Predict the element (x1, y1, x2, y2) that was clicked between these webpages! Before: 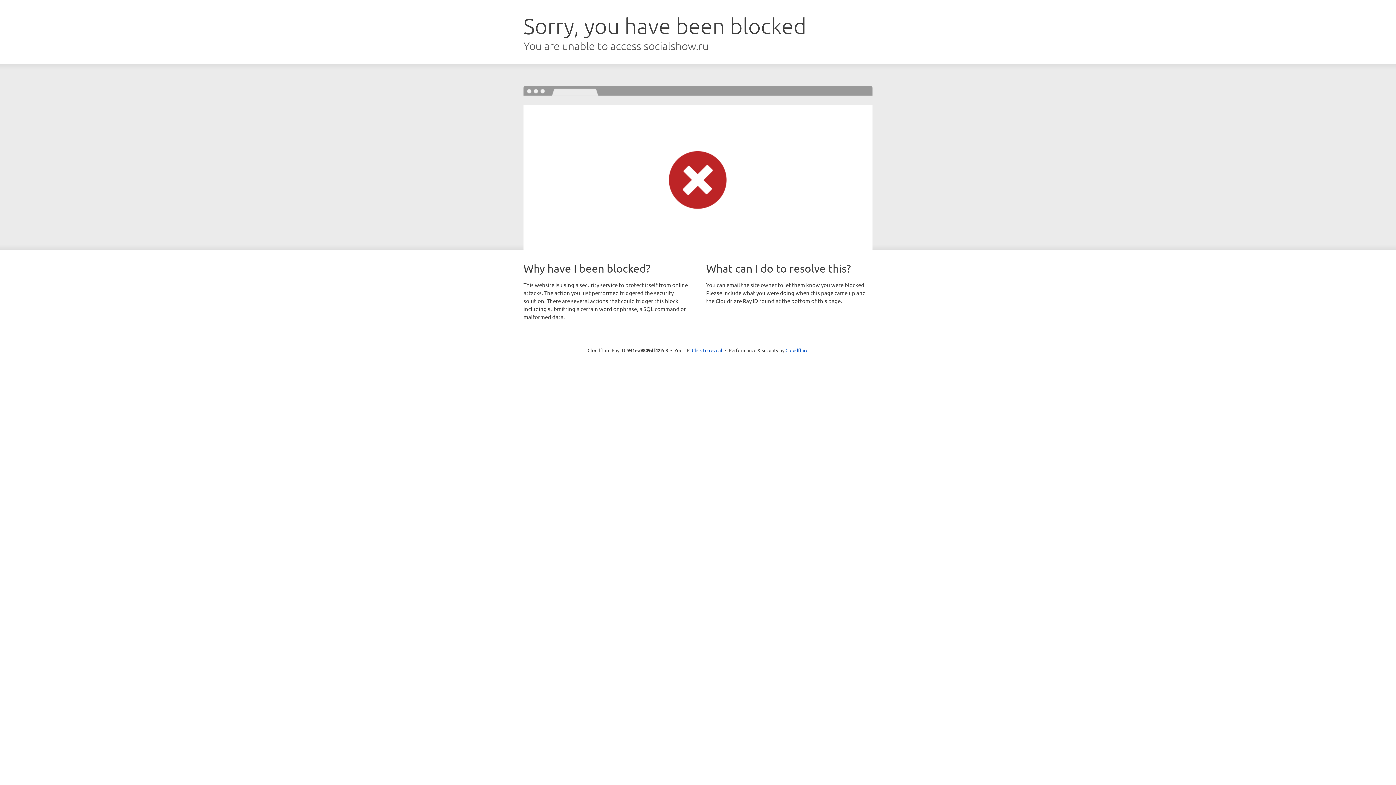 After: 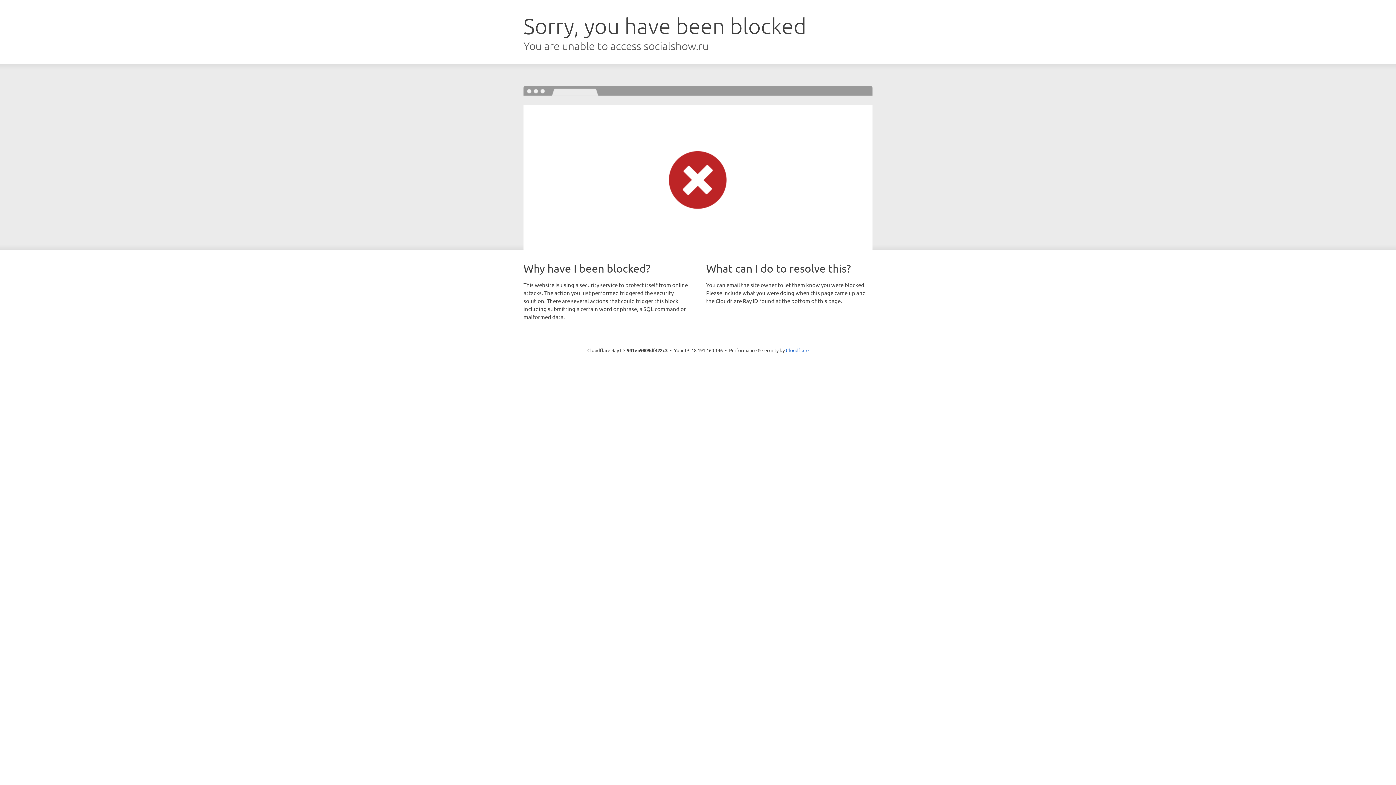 Action: label: Click to reveal bbox: (692, 346, 722, 353)